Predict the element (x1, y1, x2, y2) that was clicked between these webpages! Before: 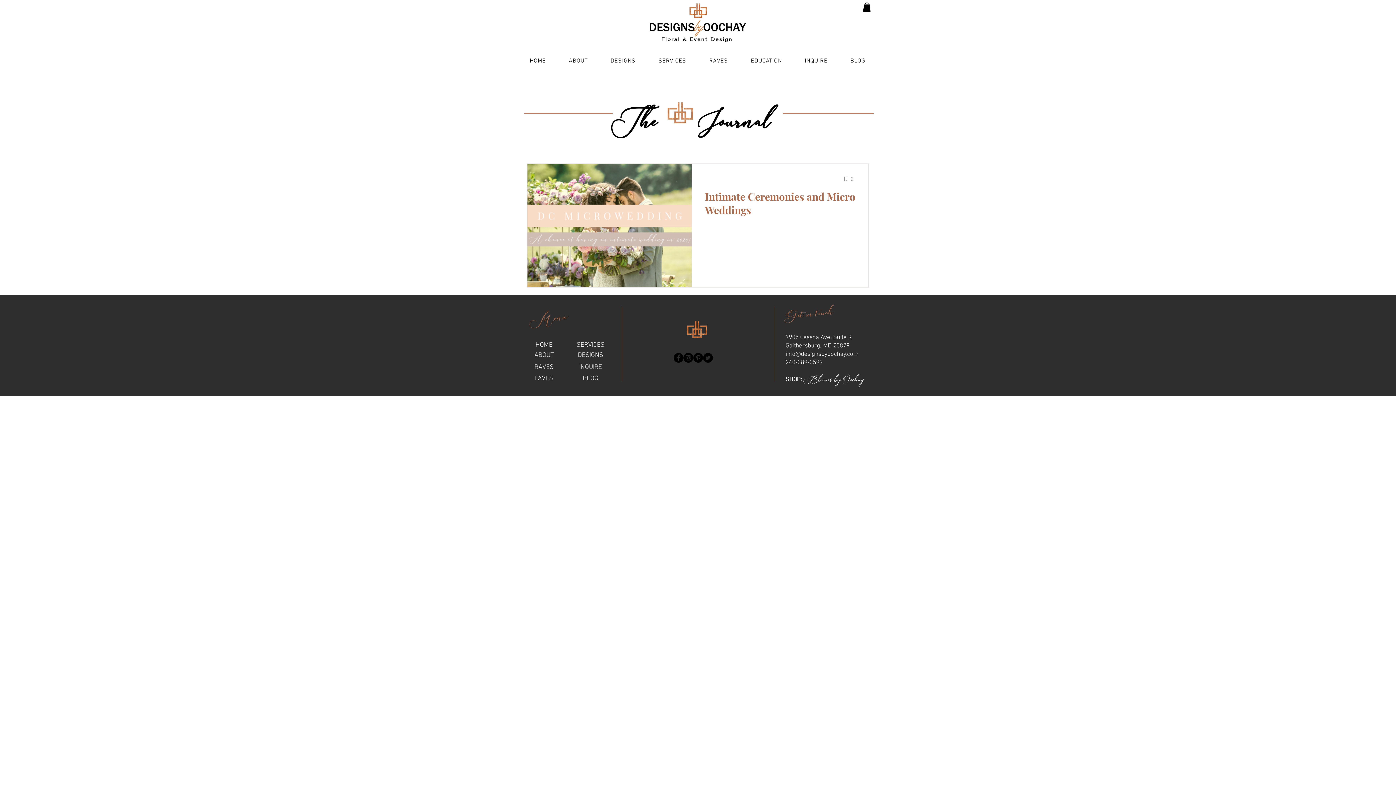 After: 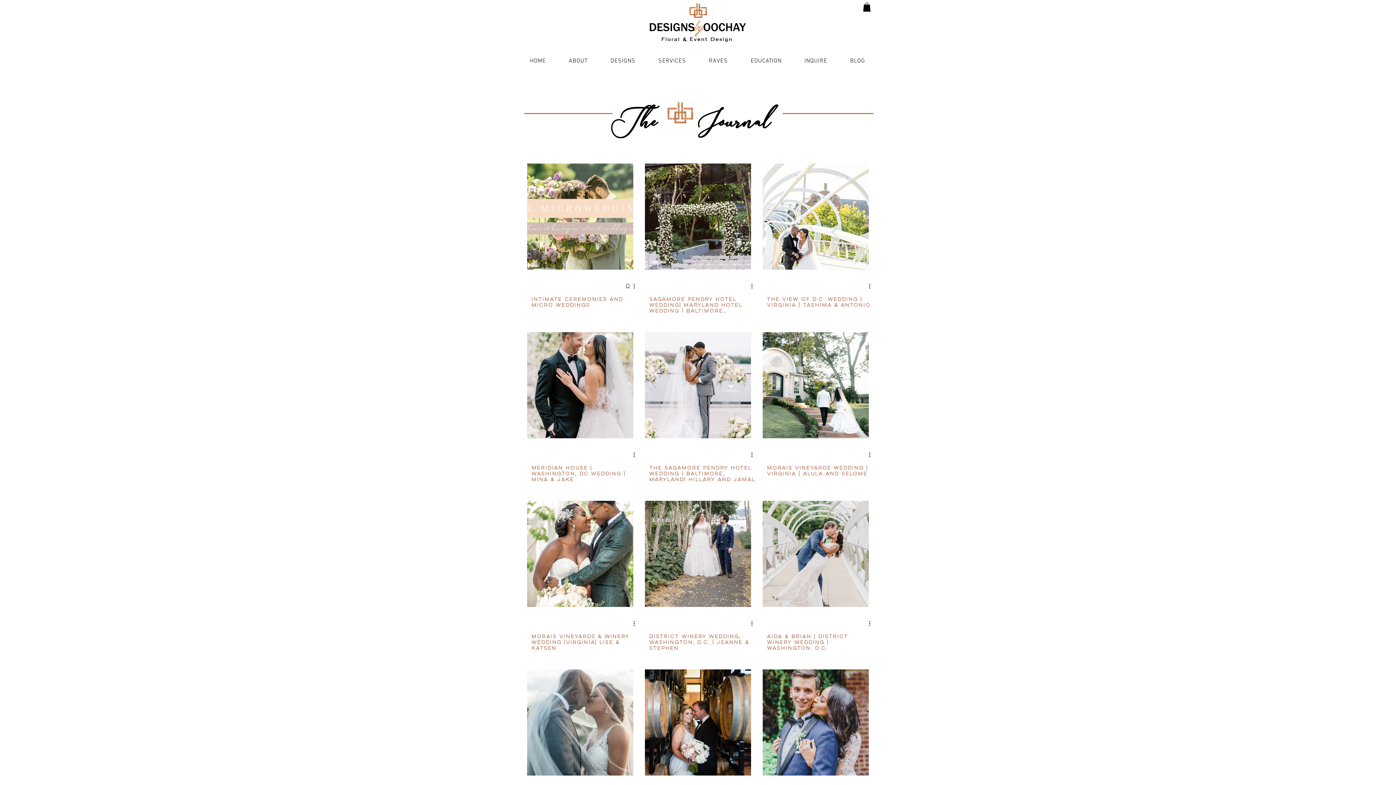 Action: bbox: (569, 372, 612, 384) label: BLOG